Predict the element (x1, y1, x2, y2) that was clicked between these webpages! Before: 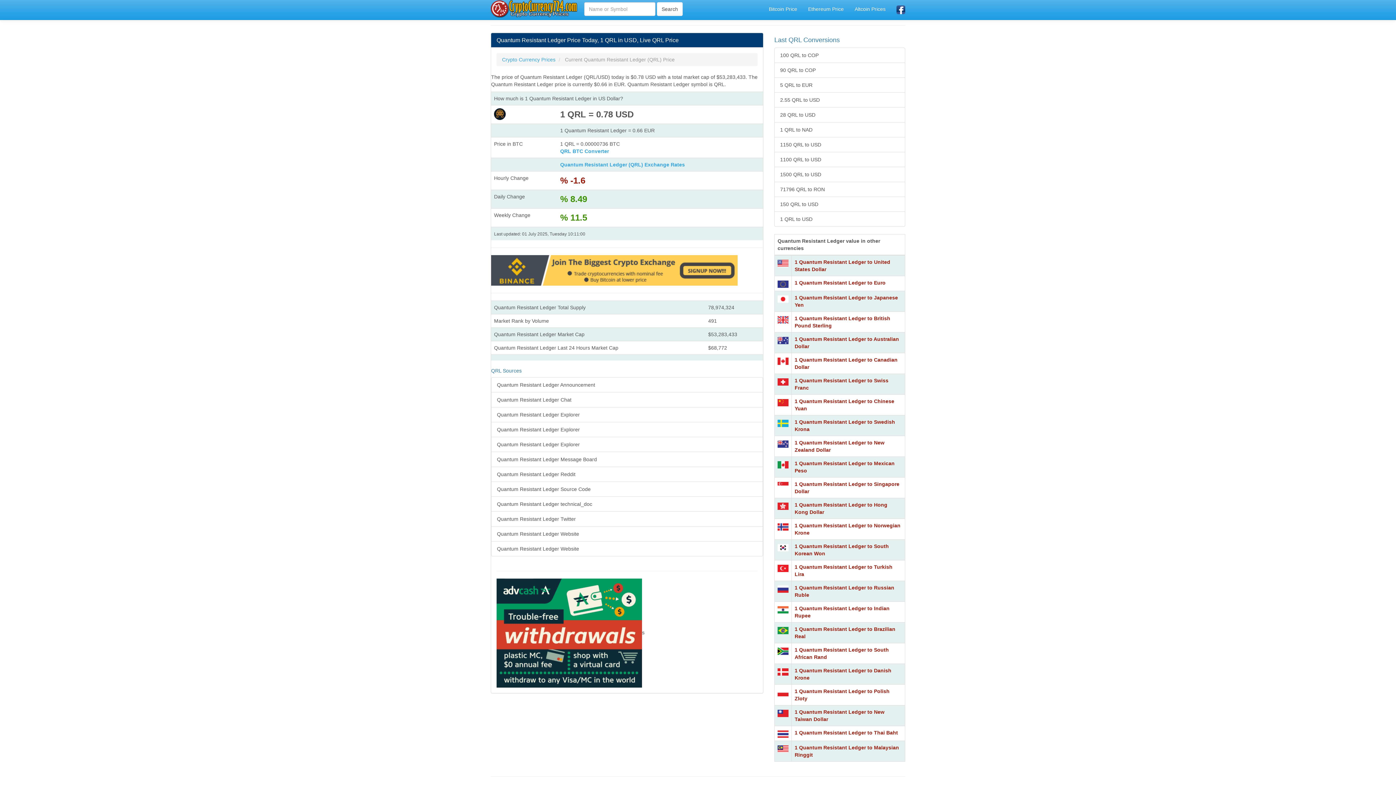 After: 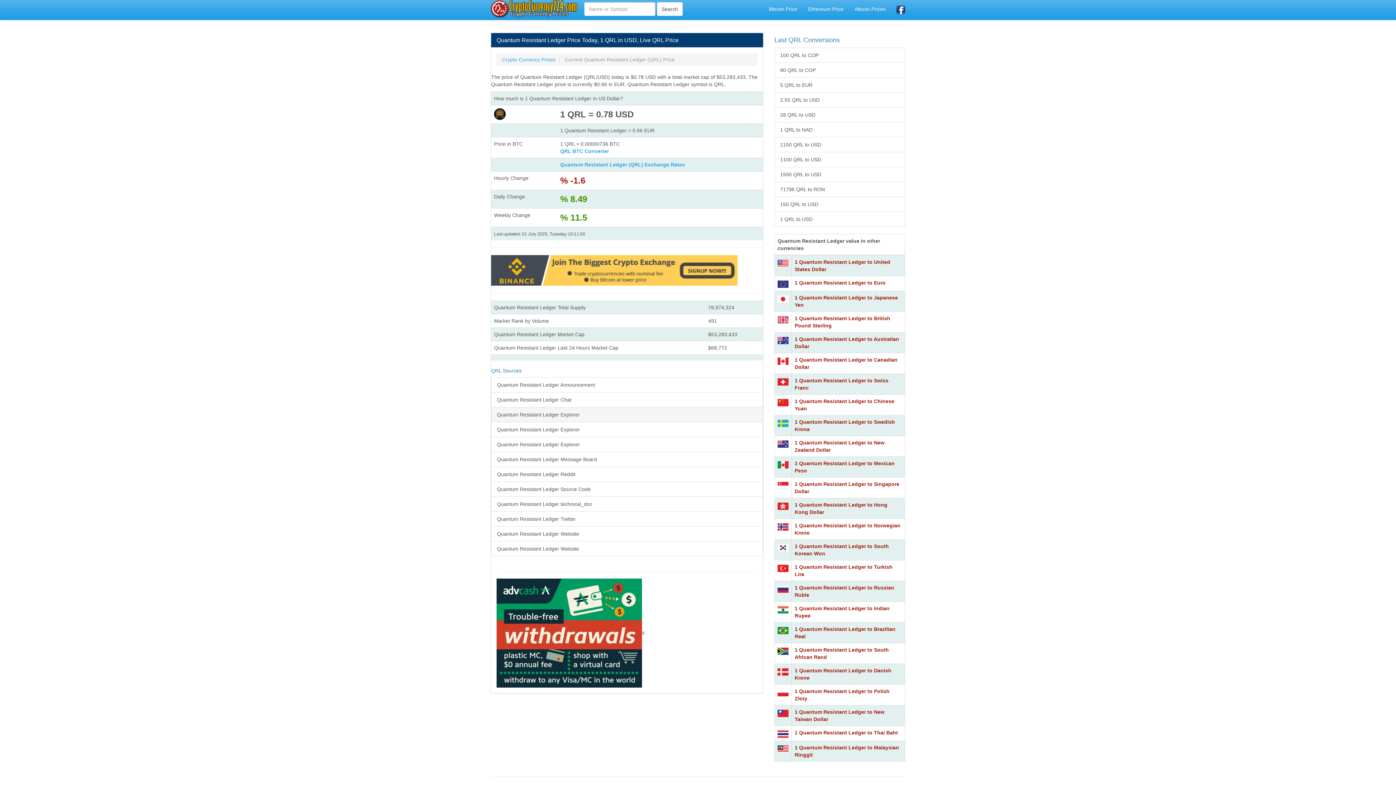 Action: bbox: (491, 407, 763, 422) label: Quantum Resistant Ledger Explorer